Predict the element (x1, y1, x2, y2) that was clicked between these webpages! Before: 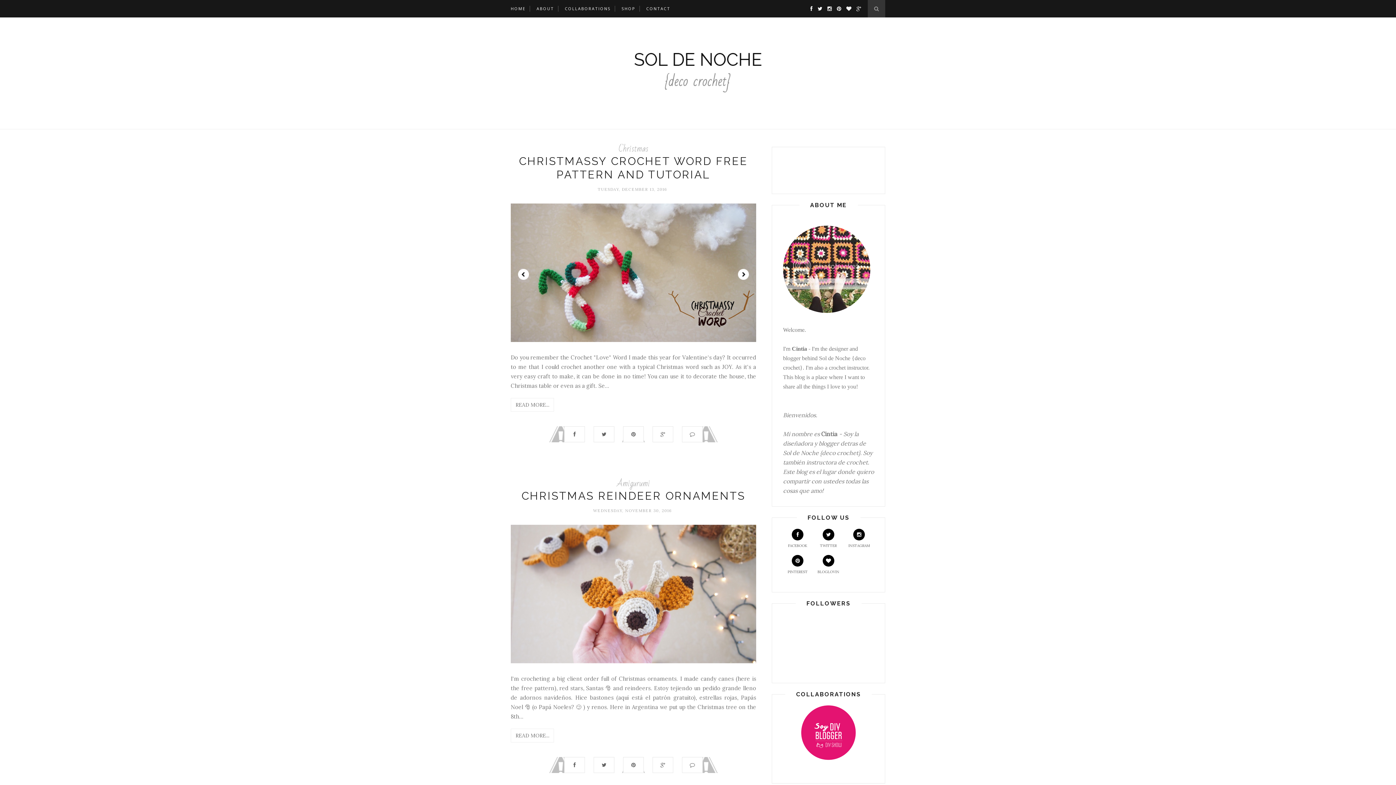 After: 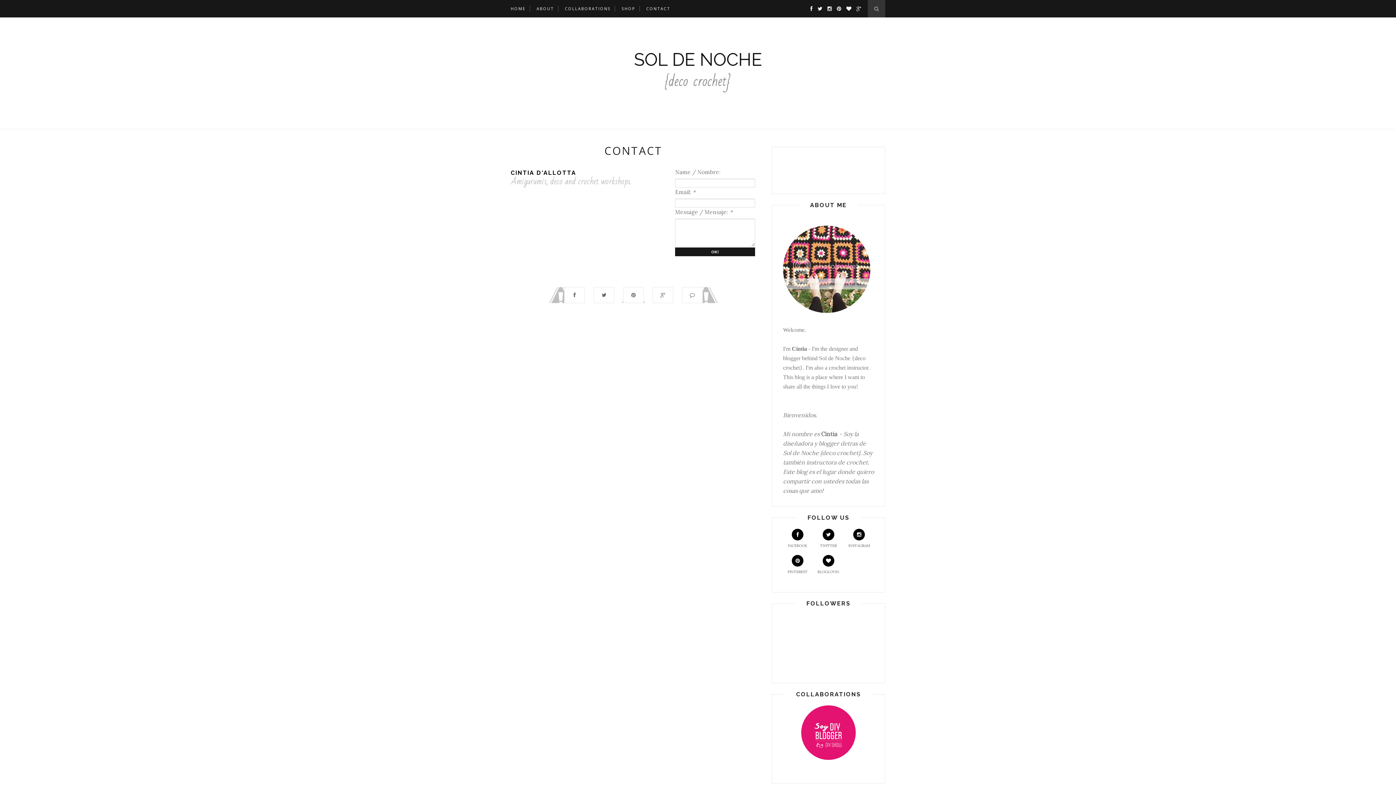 Action: bbox: (646, 0, 670, 17) label: CONTACT